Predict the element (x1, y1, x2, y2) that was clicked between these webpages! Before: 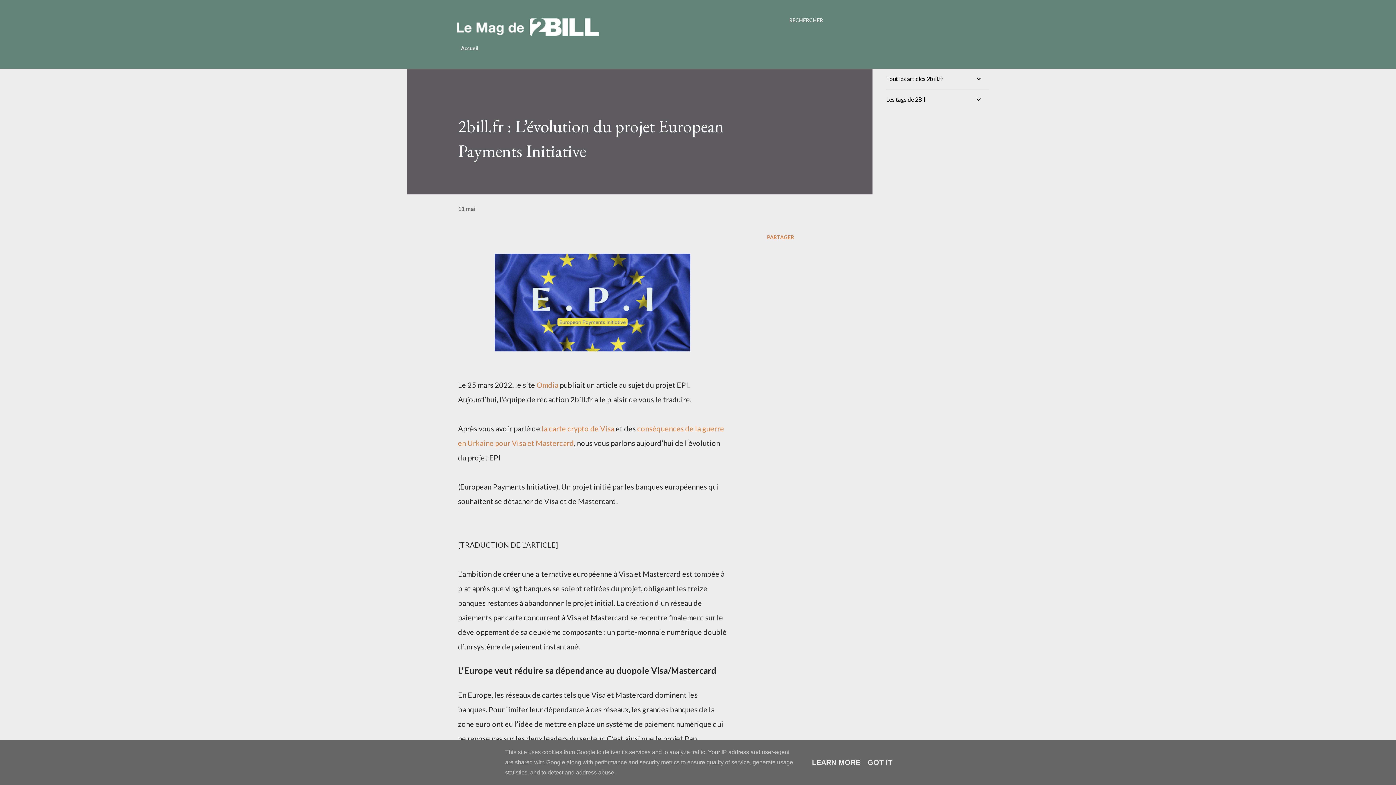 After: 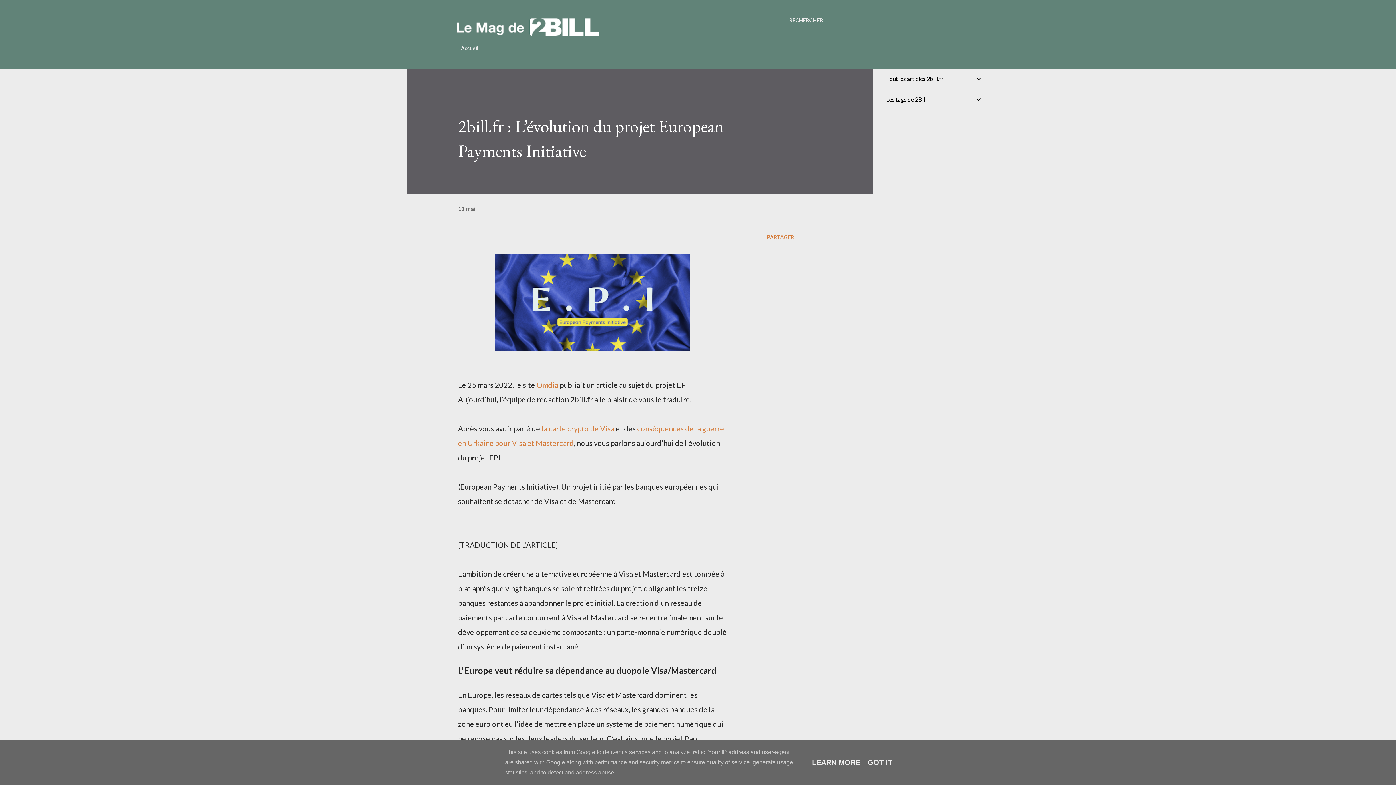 Action: label: 11 mai bbox: (458, 205, 475, 212)